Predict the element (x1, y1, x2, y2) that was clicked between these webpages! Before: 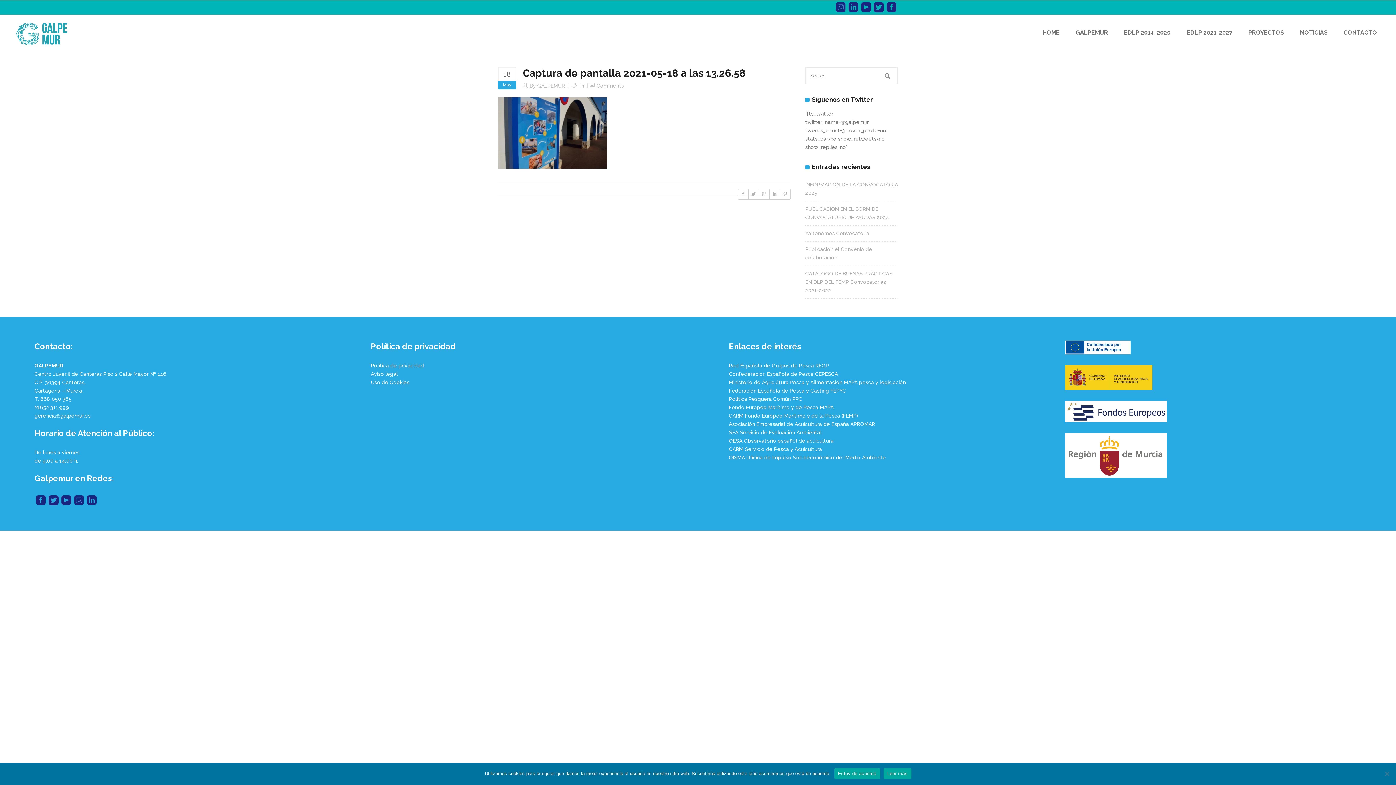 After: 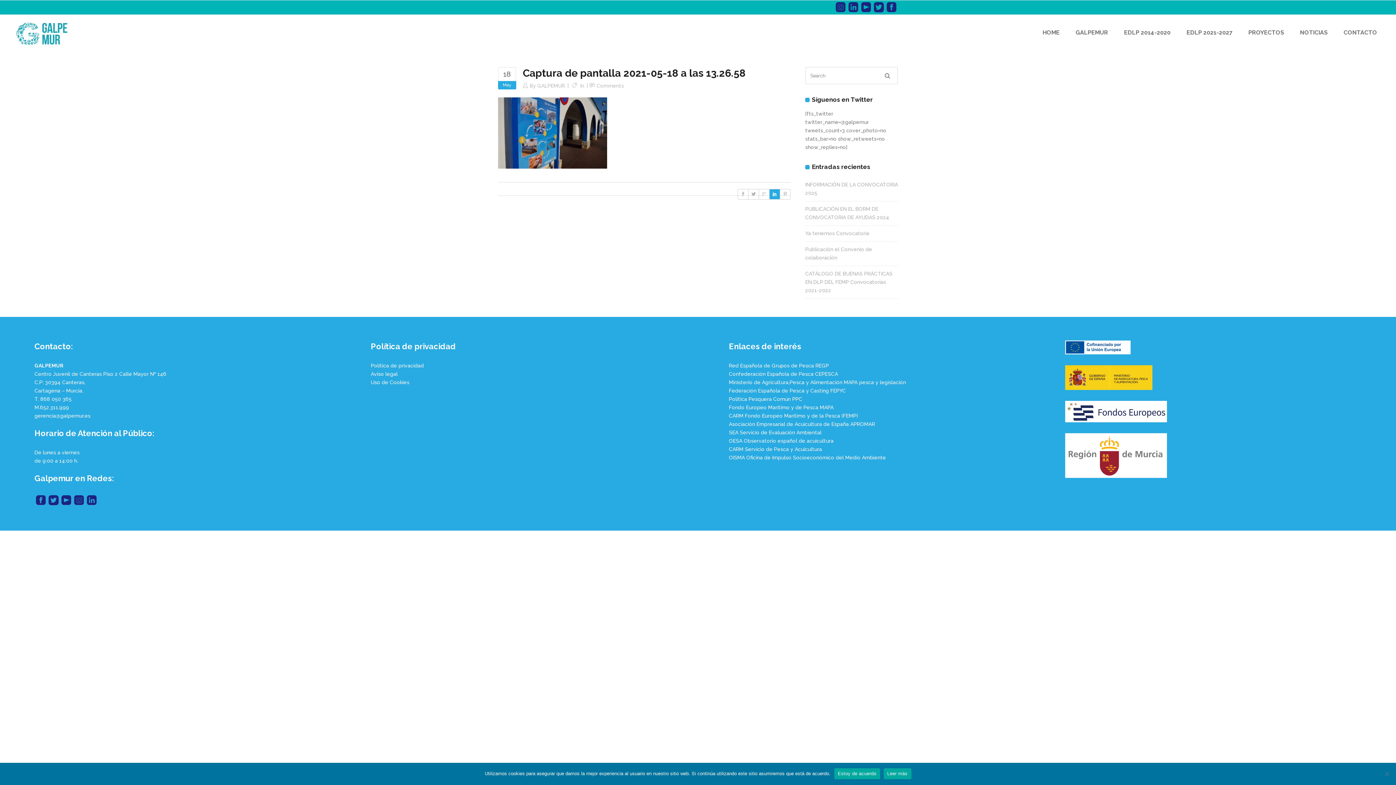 Action: bbox: (769, 189, 780, 199)